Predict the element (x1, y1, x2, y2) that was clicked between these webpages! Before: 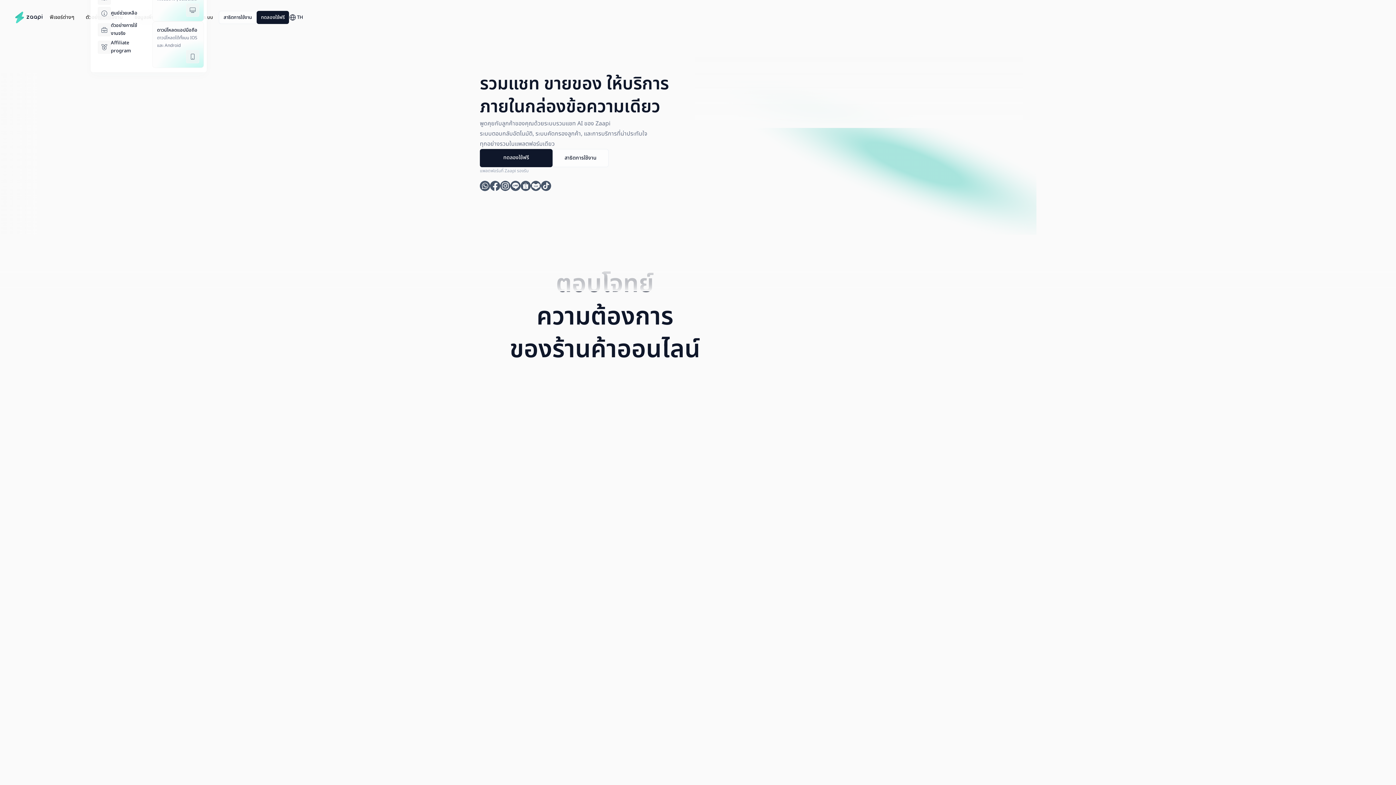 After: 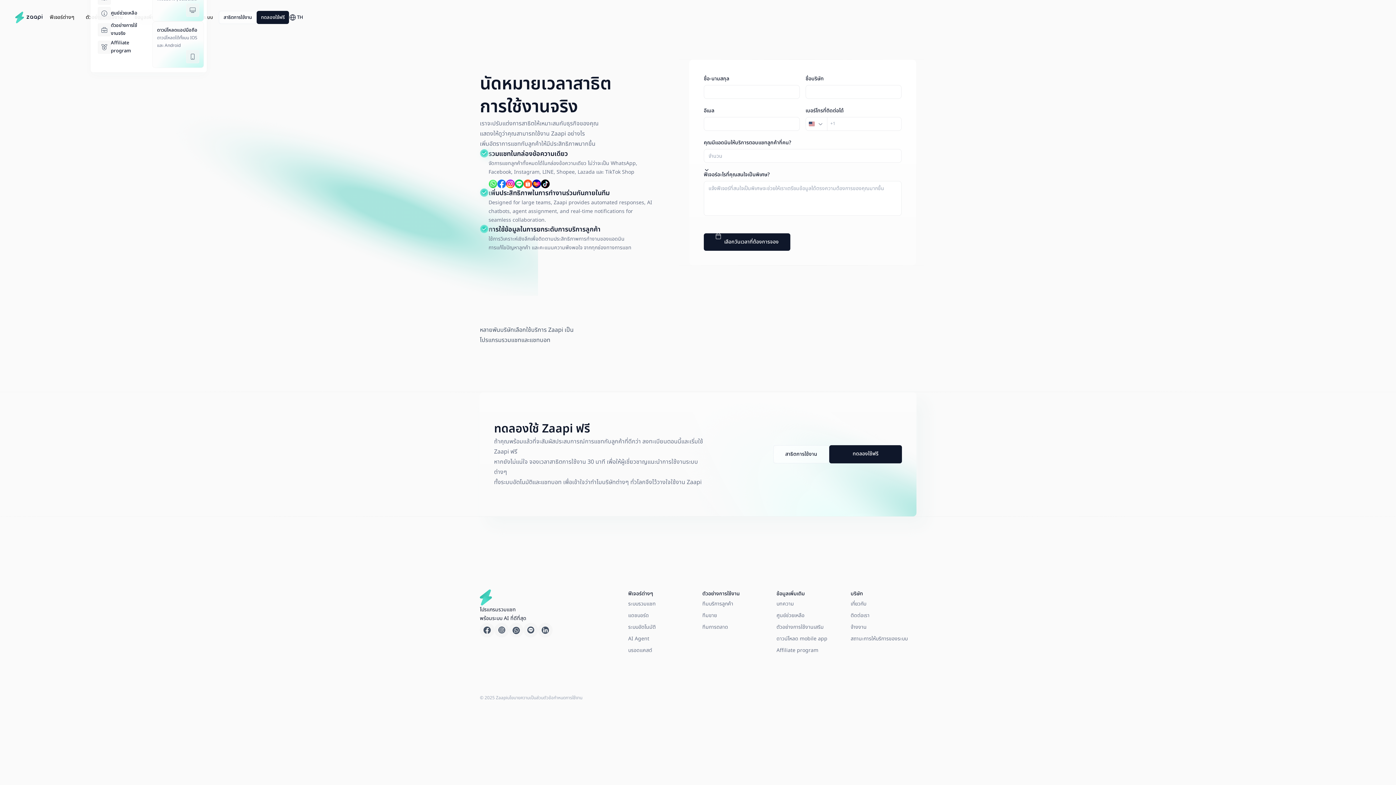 Action: bbox: (552, 149, 608, 167) label: สาธิตการใช้งาน